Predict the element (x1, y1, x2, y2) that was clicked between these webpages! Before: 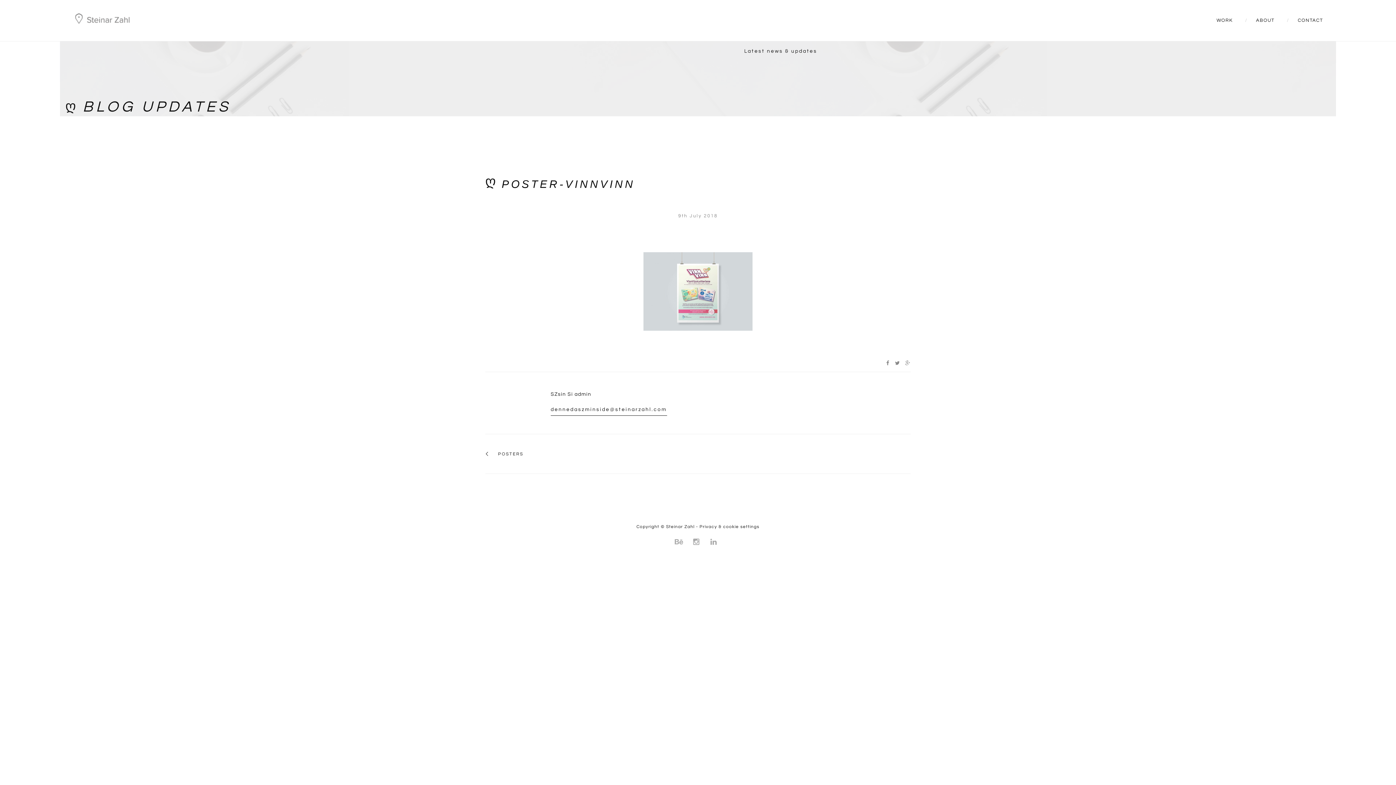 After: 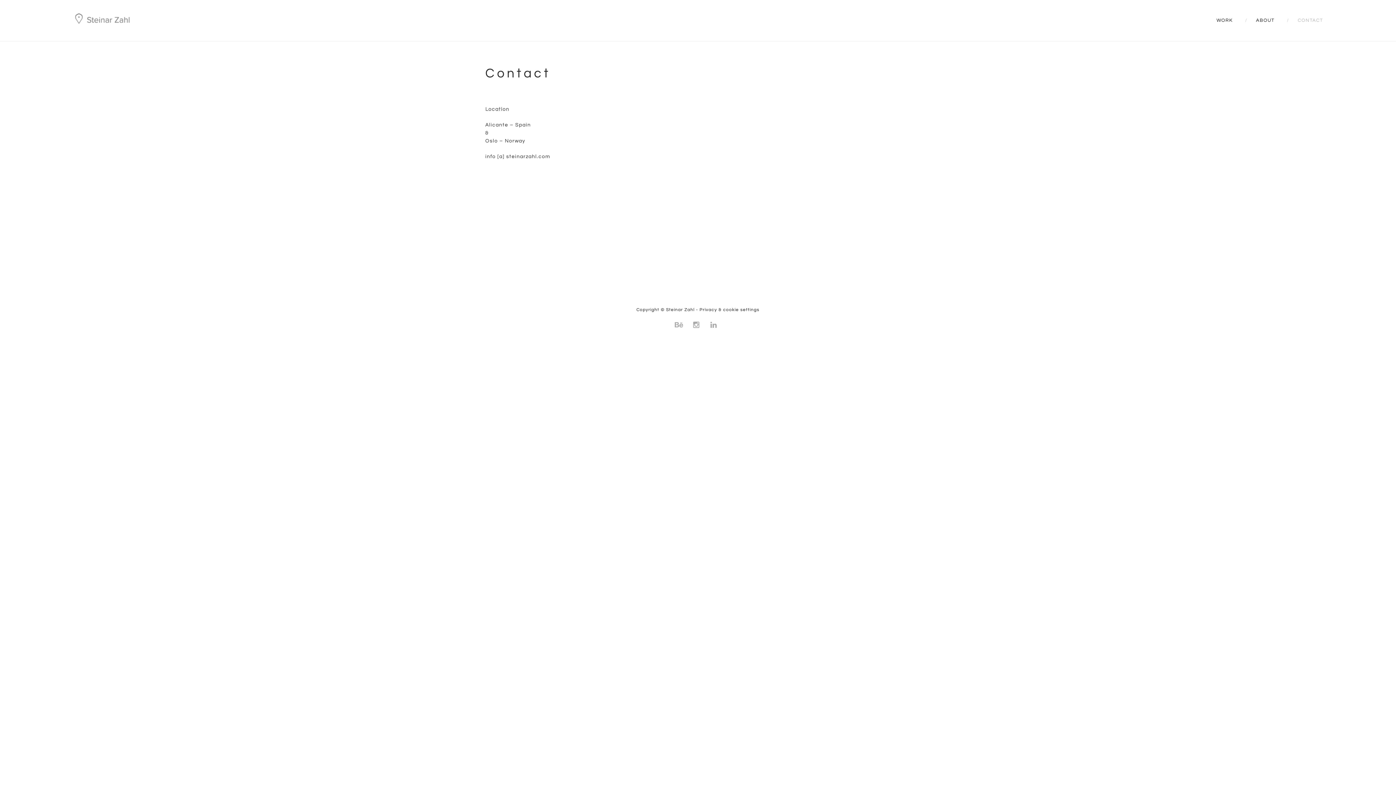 Action: label: CONTACT bbox: (1298, 17, 1323, 22)